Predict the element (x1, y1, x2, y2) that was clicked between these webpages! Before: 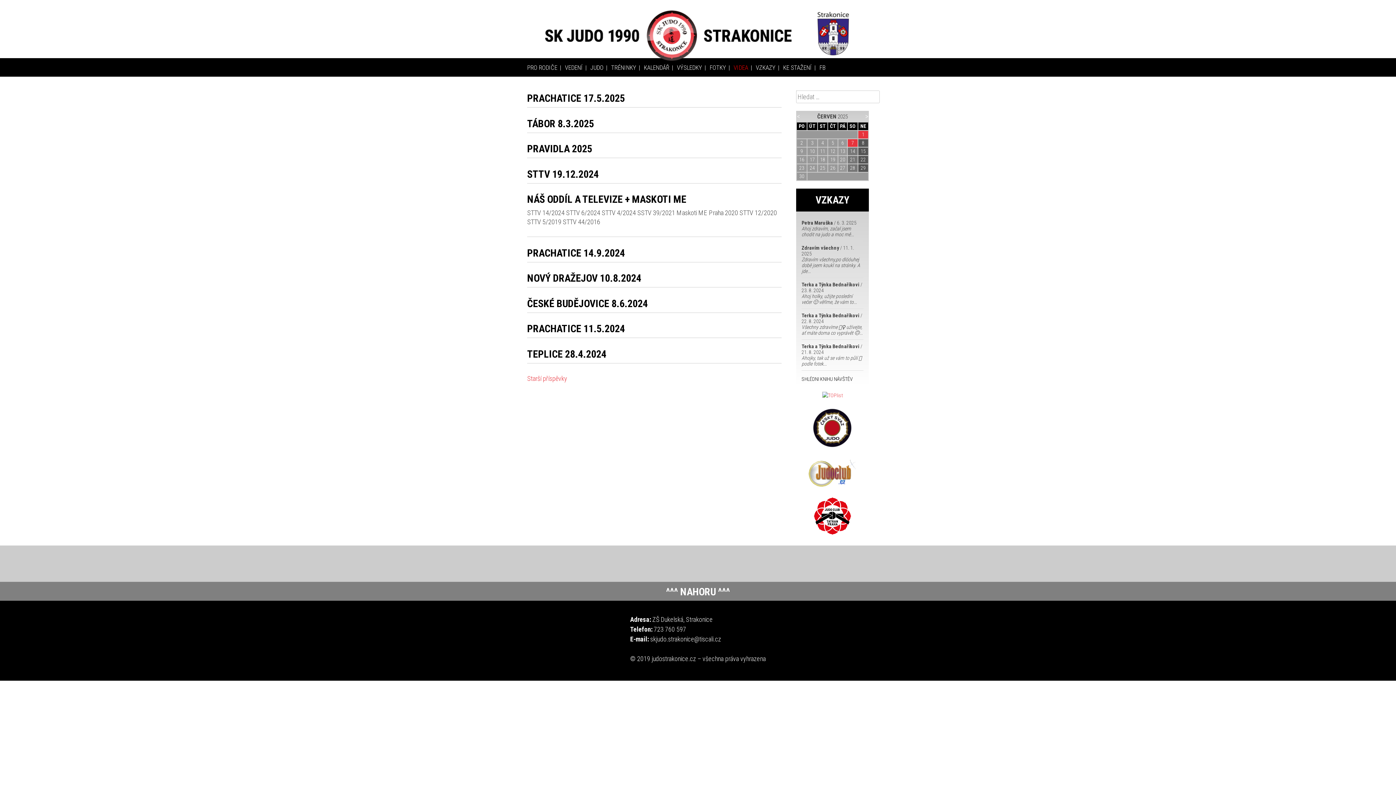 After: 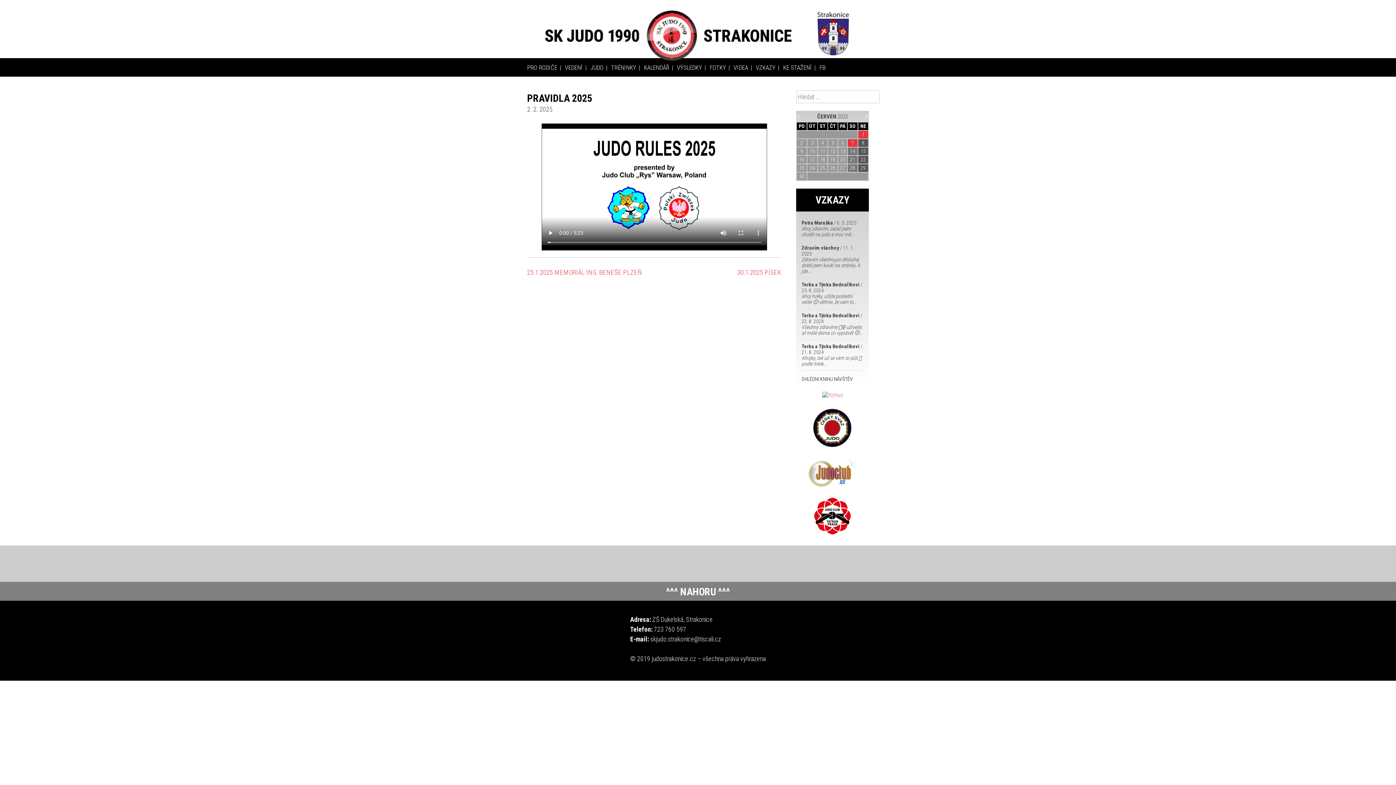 Action: label: PRAVIDLA 2025 bbox: (527, 142, 592, 154)